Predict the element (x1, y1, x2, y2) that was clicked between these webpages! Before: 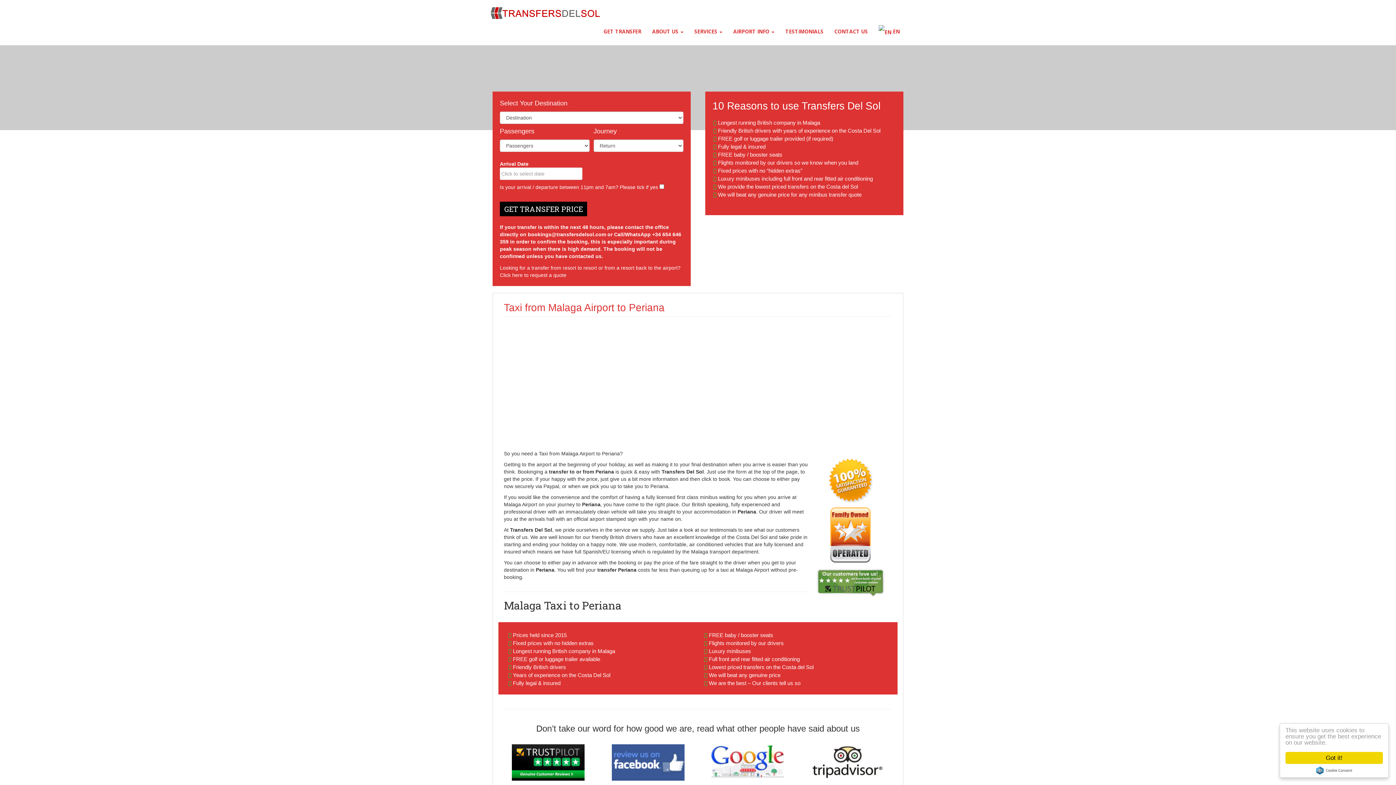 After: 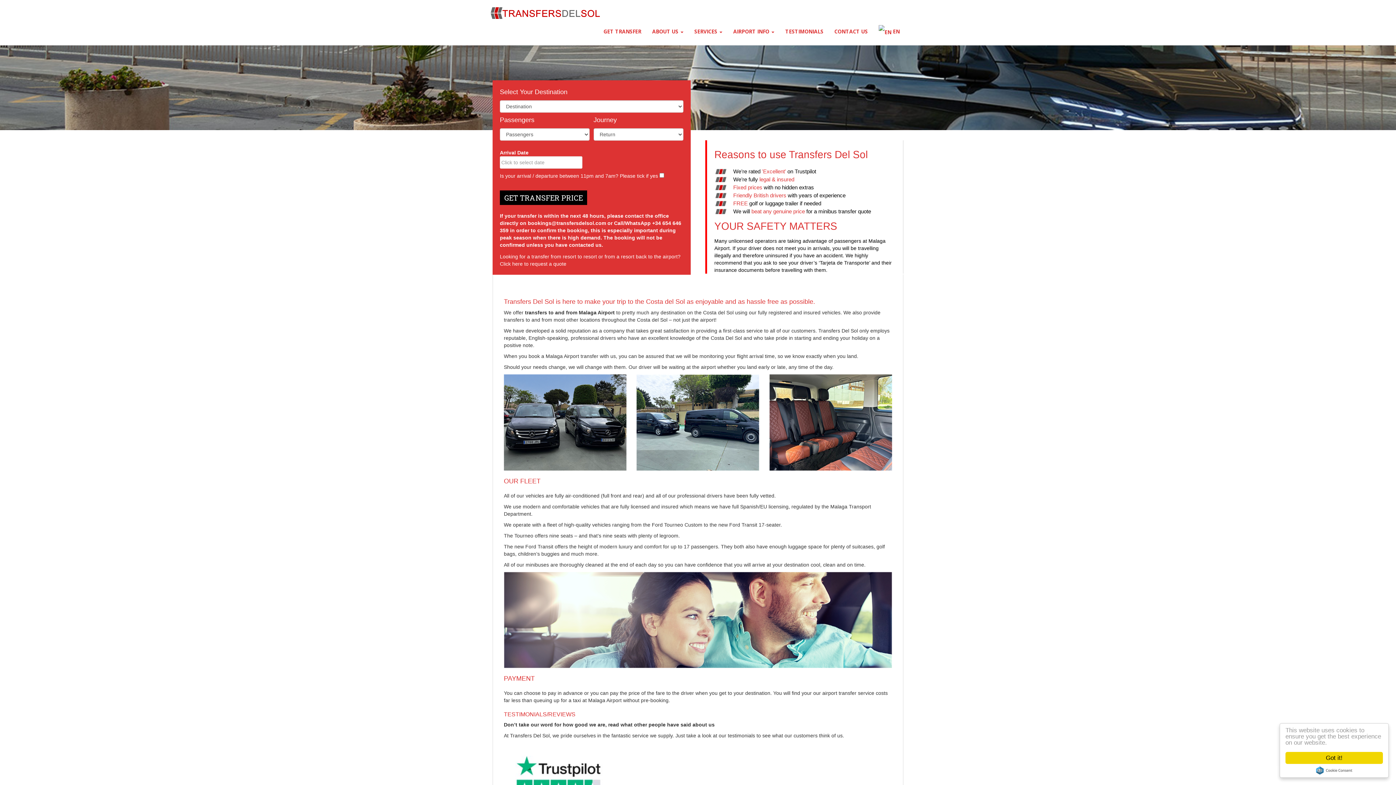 Action: bbox: (490, 5, 600, 12)